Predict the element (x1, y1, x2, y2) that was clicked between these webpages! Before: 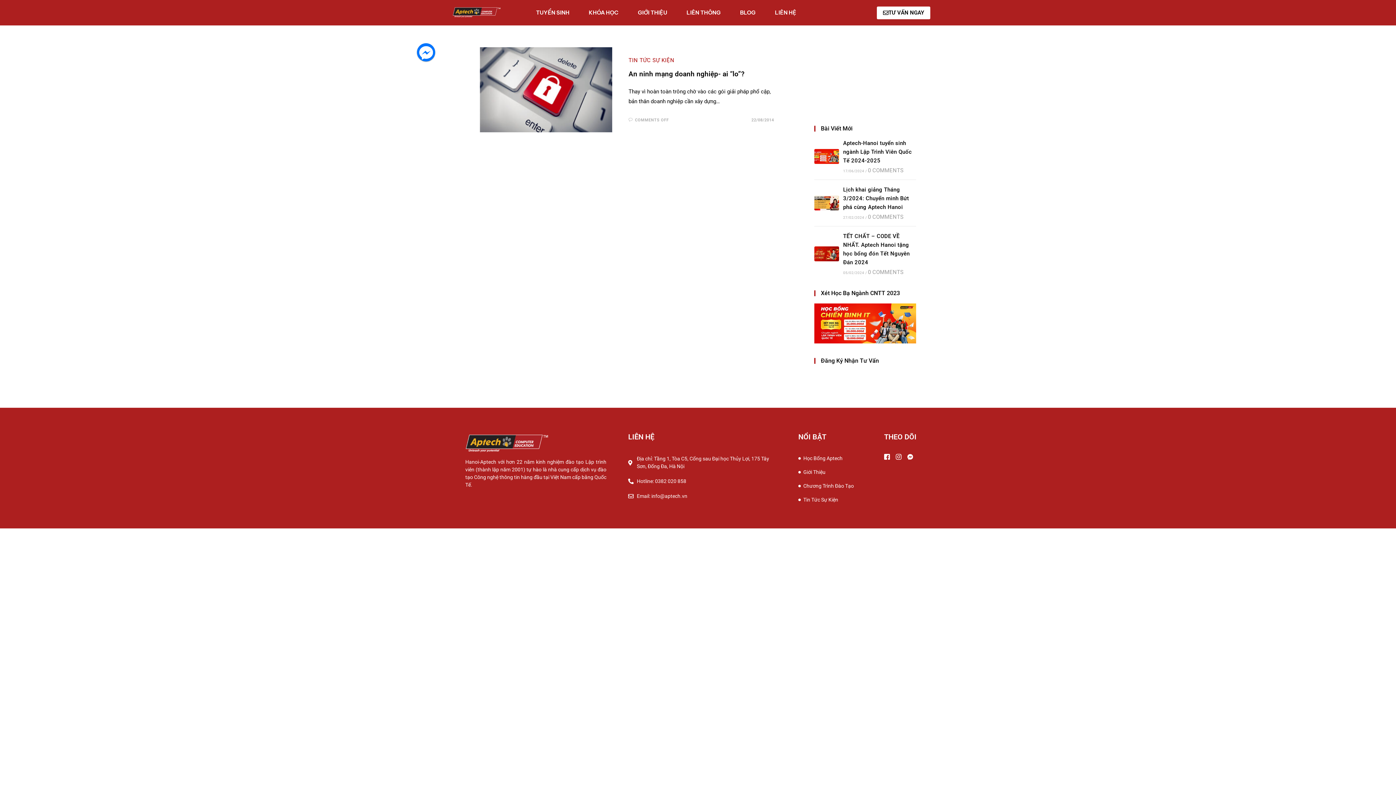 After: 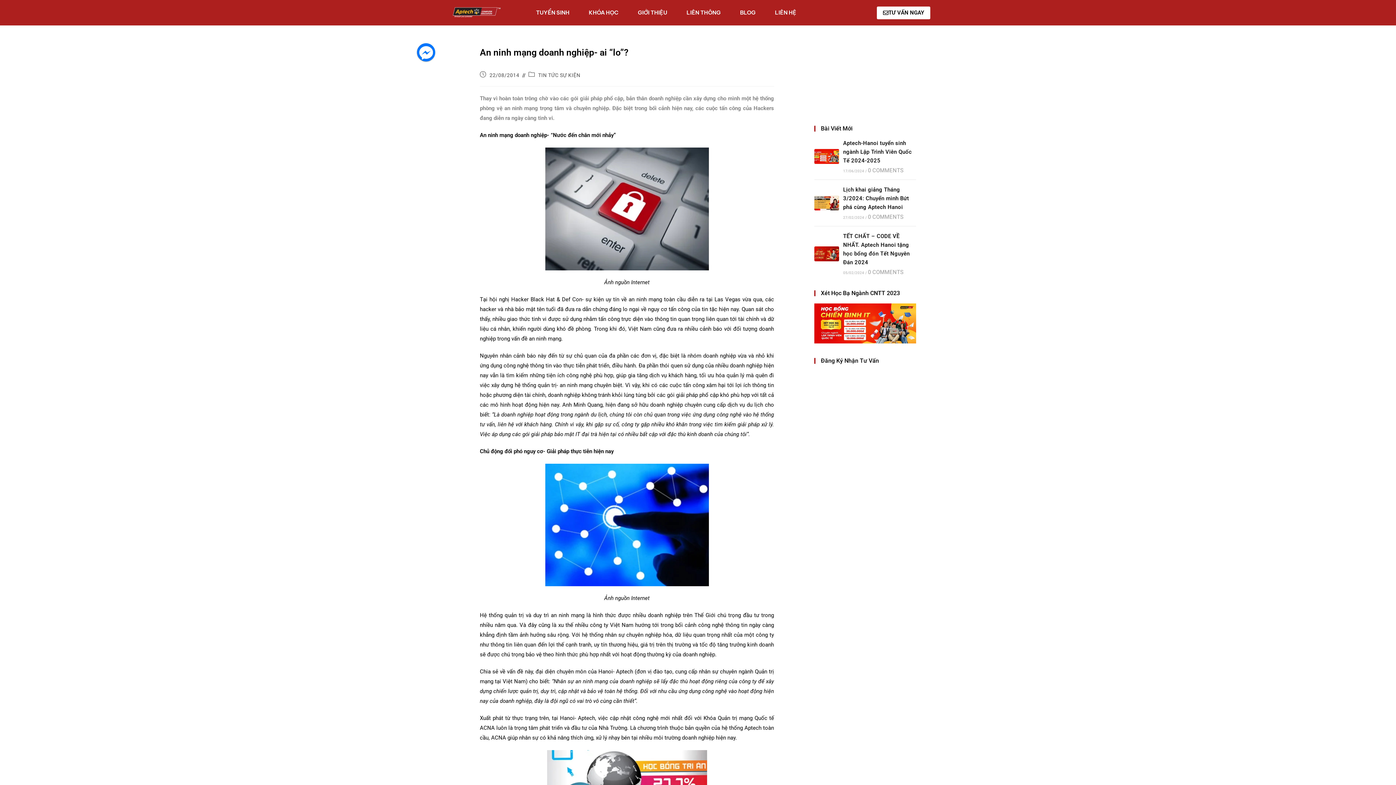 Action: bbox: (628, 69, 744, 78) label: An ninh mạng doanh nghiệp- ai “lo”?